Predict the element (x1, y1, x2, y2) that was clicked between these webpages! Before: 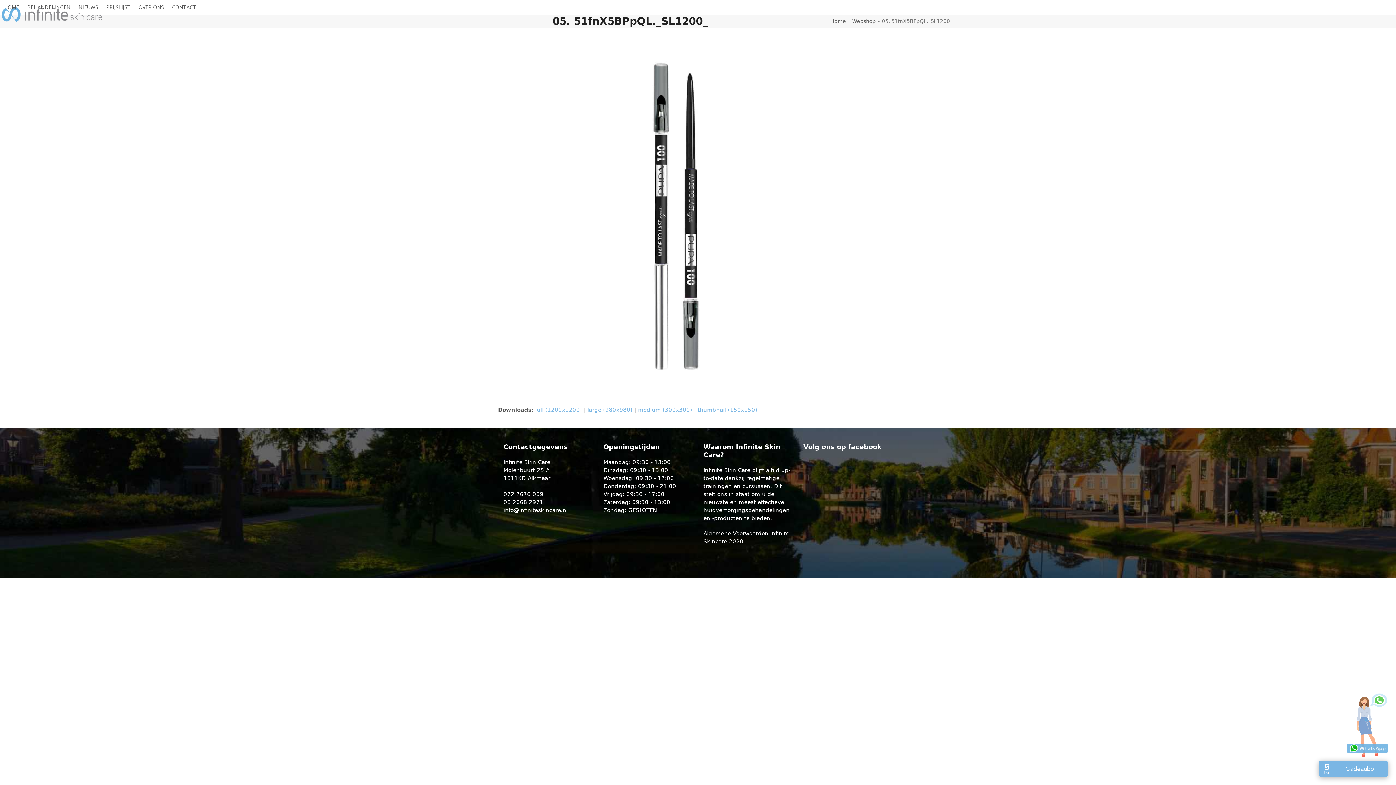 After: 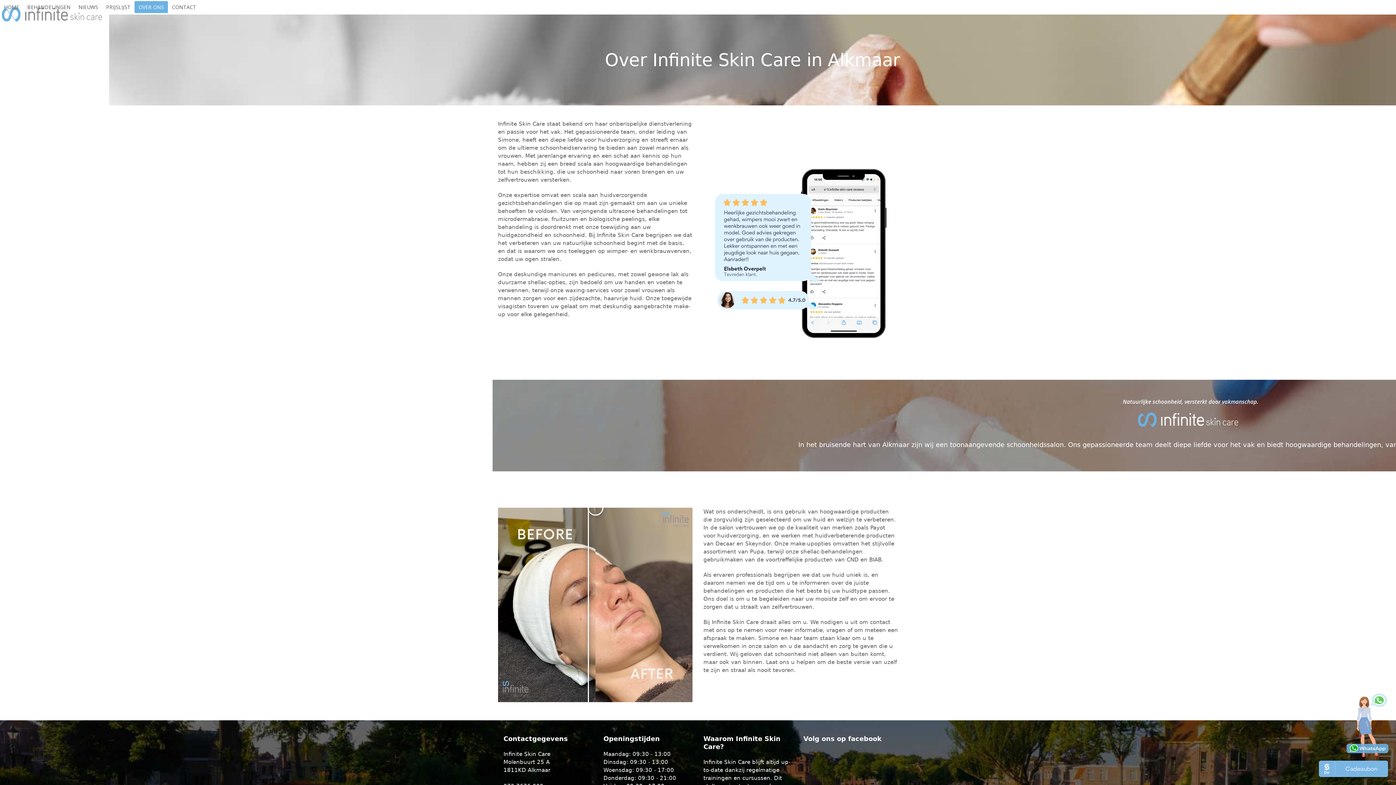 Action: label: OVER ONS bbox: (134, -1, 168, 16)